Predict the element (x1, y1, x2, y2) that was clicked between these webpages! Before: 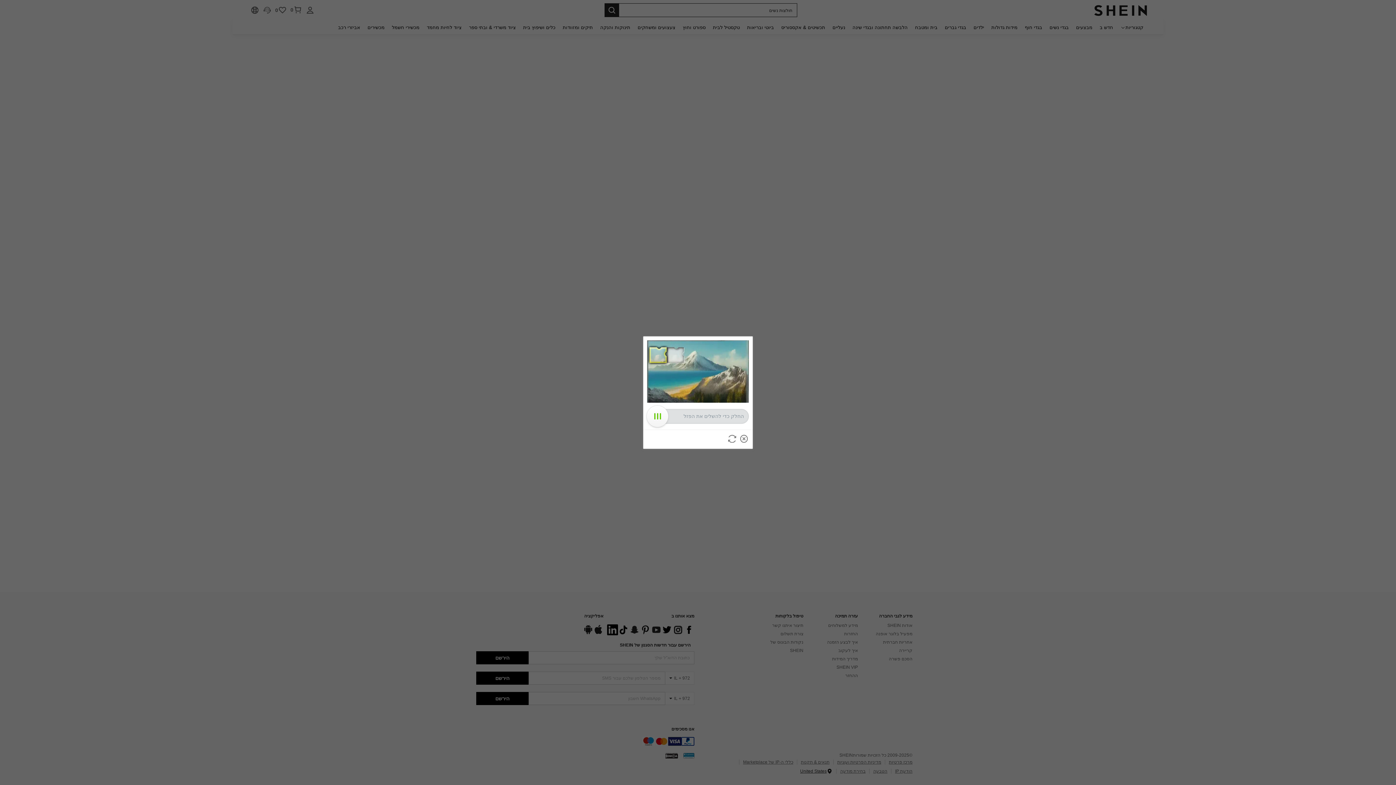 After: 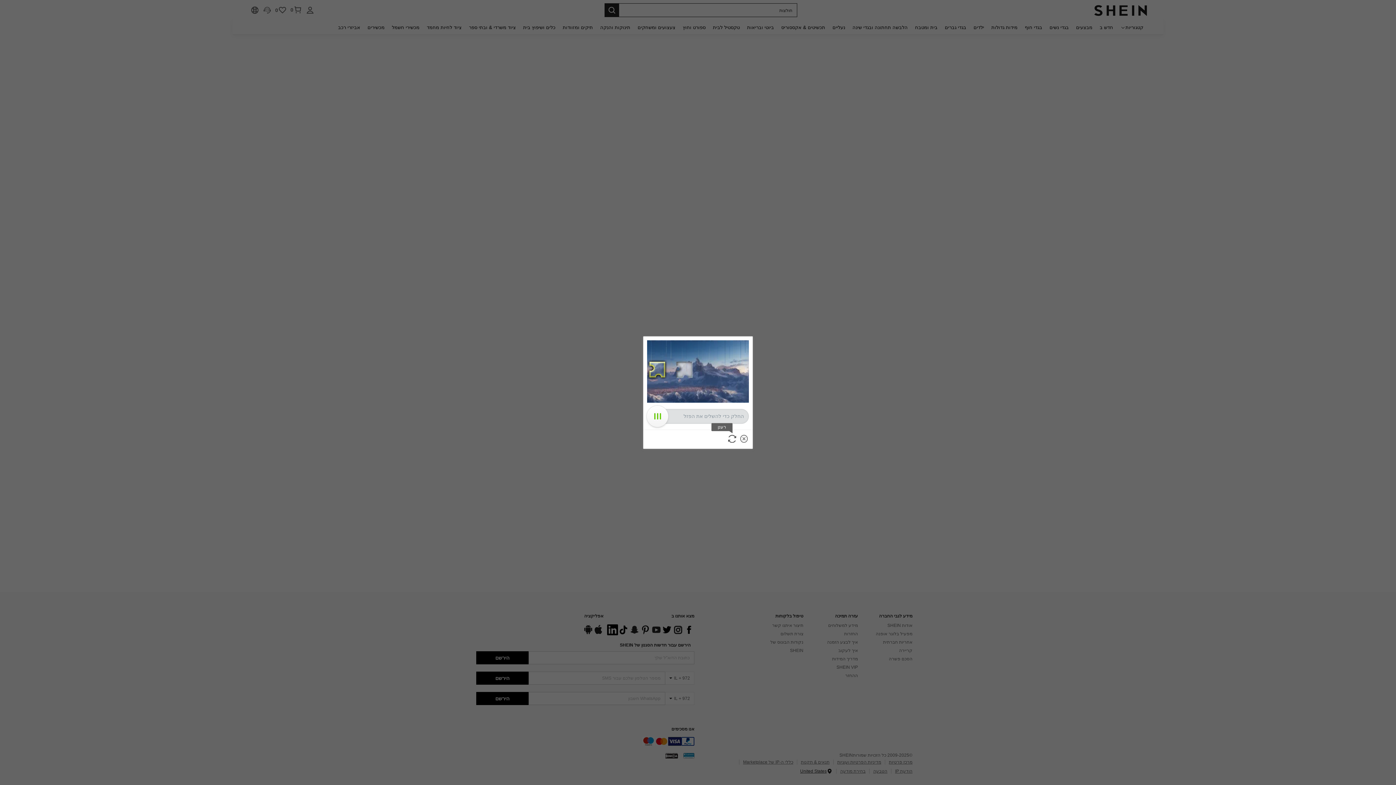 Action: label: רענן bbox: (728, 435, 736, 442)